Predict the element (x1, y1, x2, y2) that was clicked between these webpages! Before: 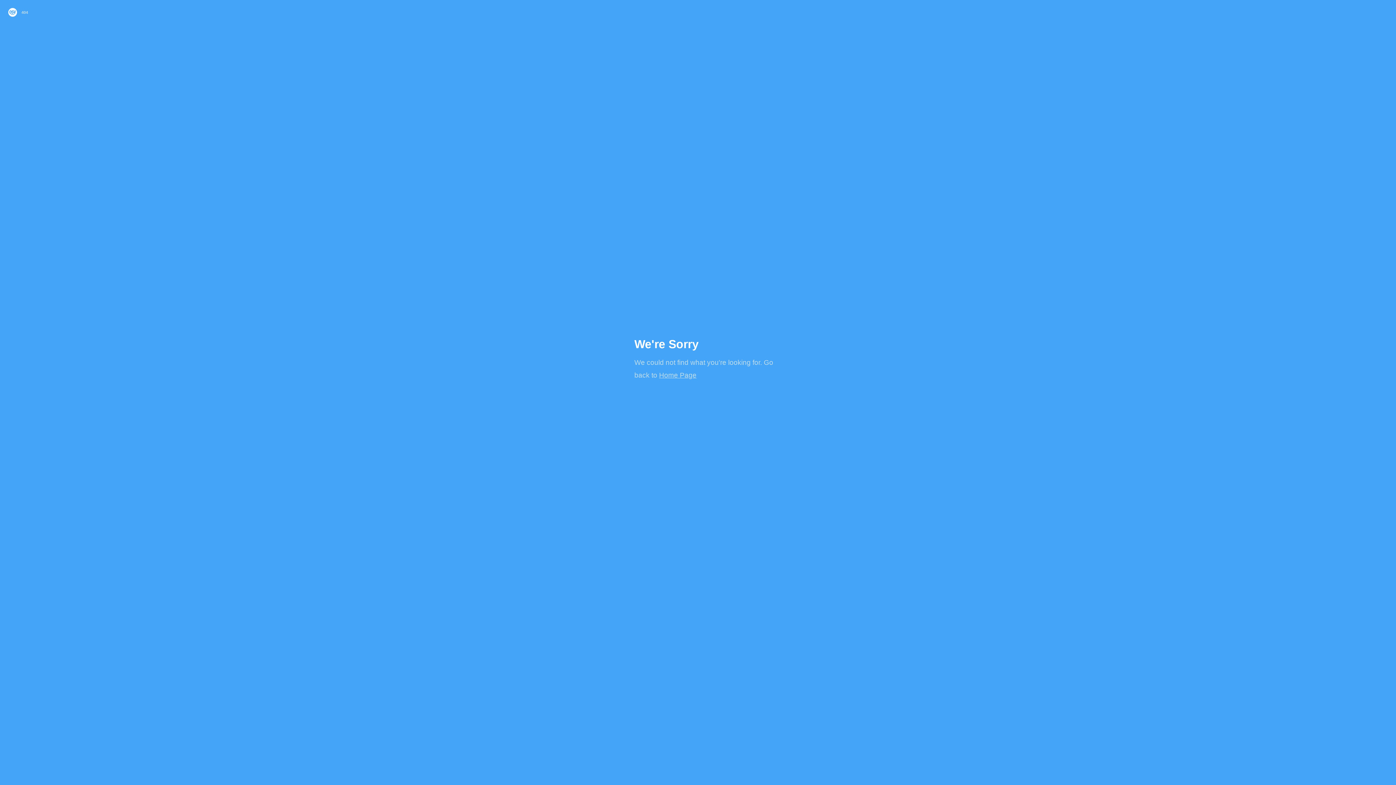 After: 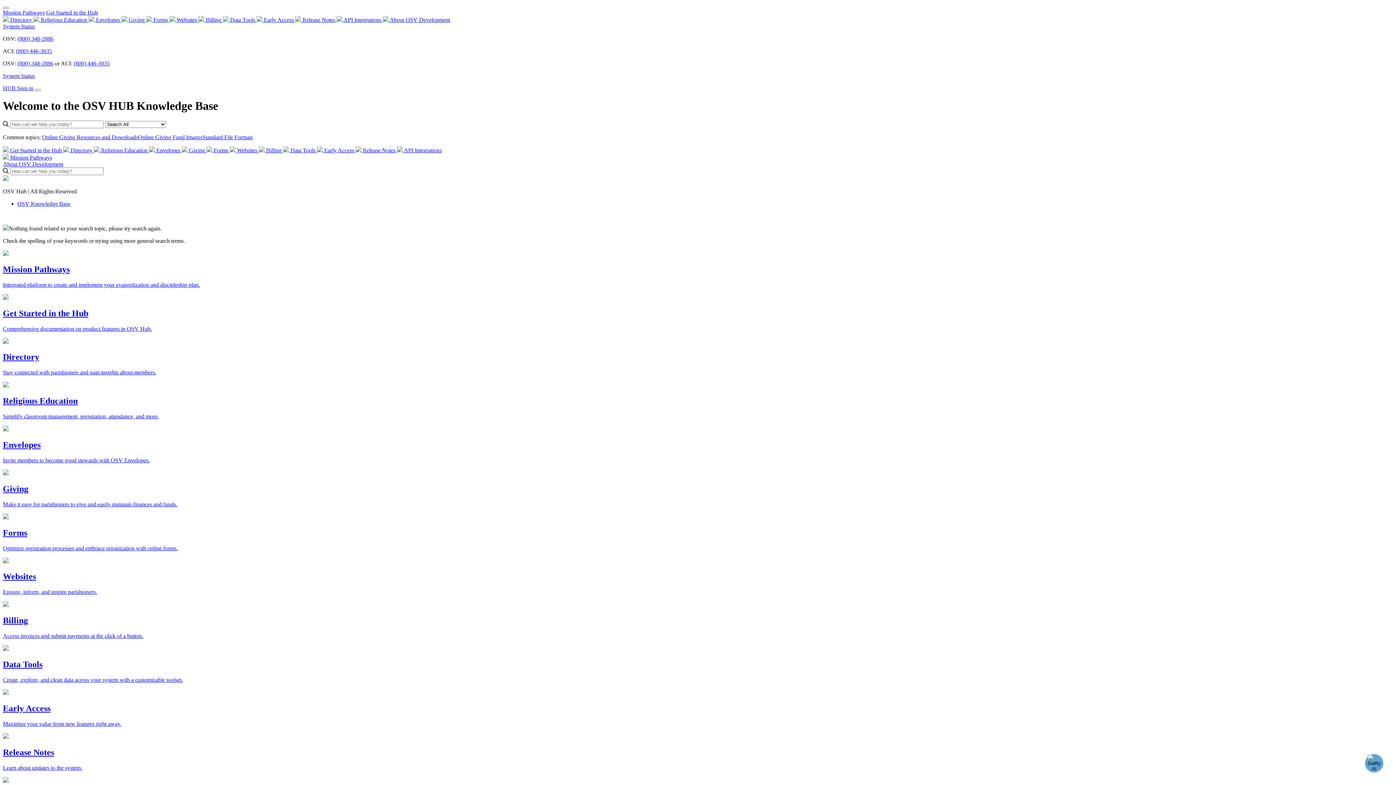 Action: label: Home Page bbox: (659, 371, 696, 379)